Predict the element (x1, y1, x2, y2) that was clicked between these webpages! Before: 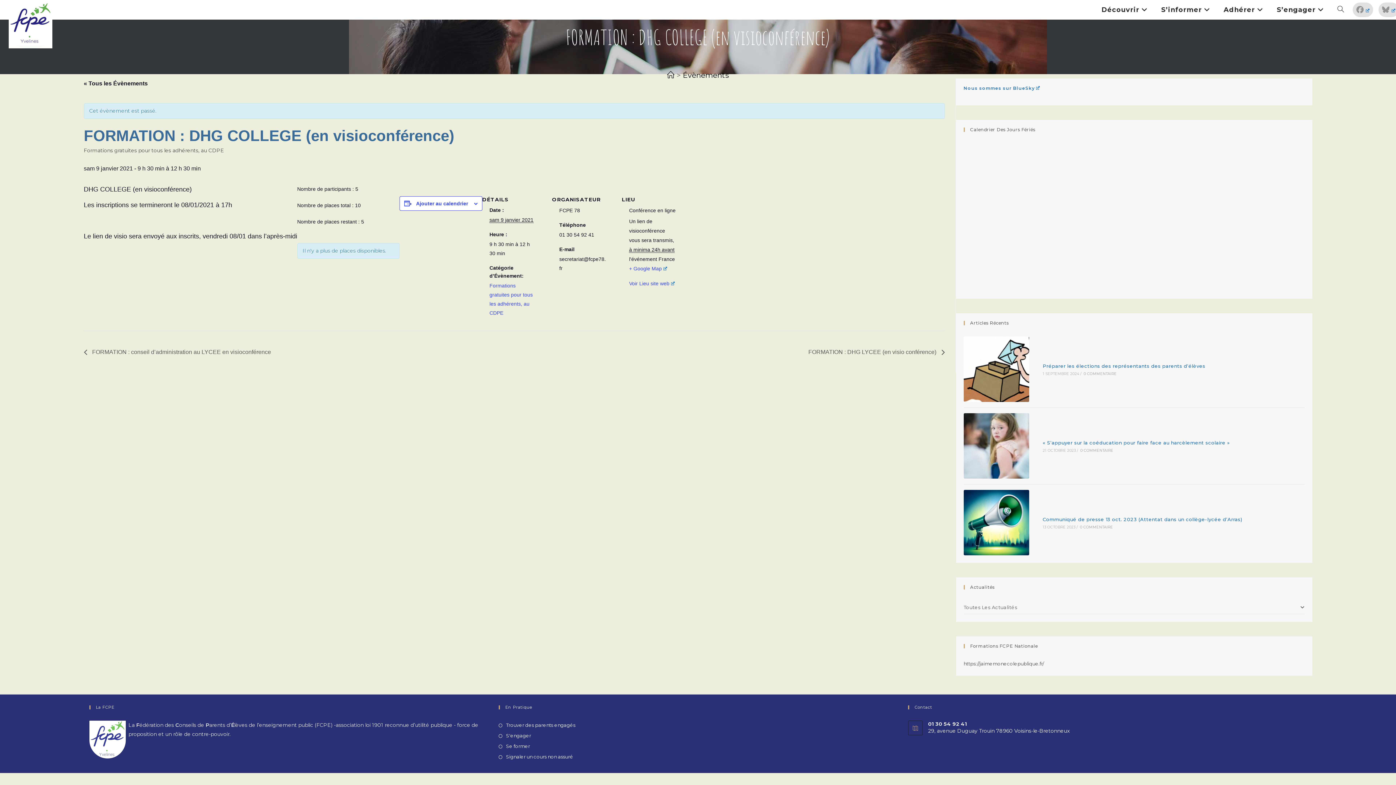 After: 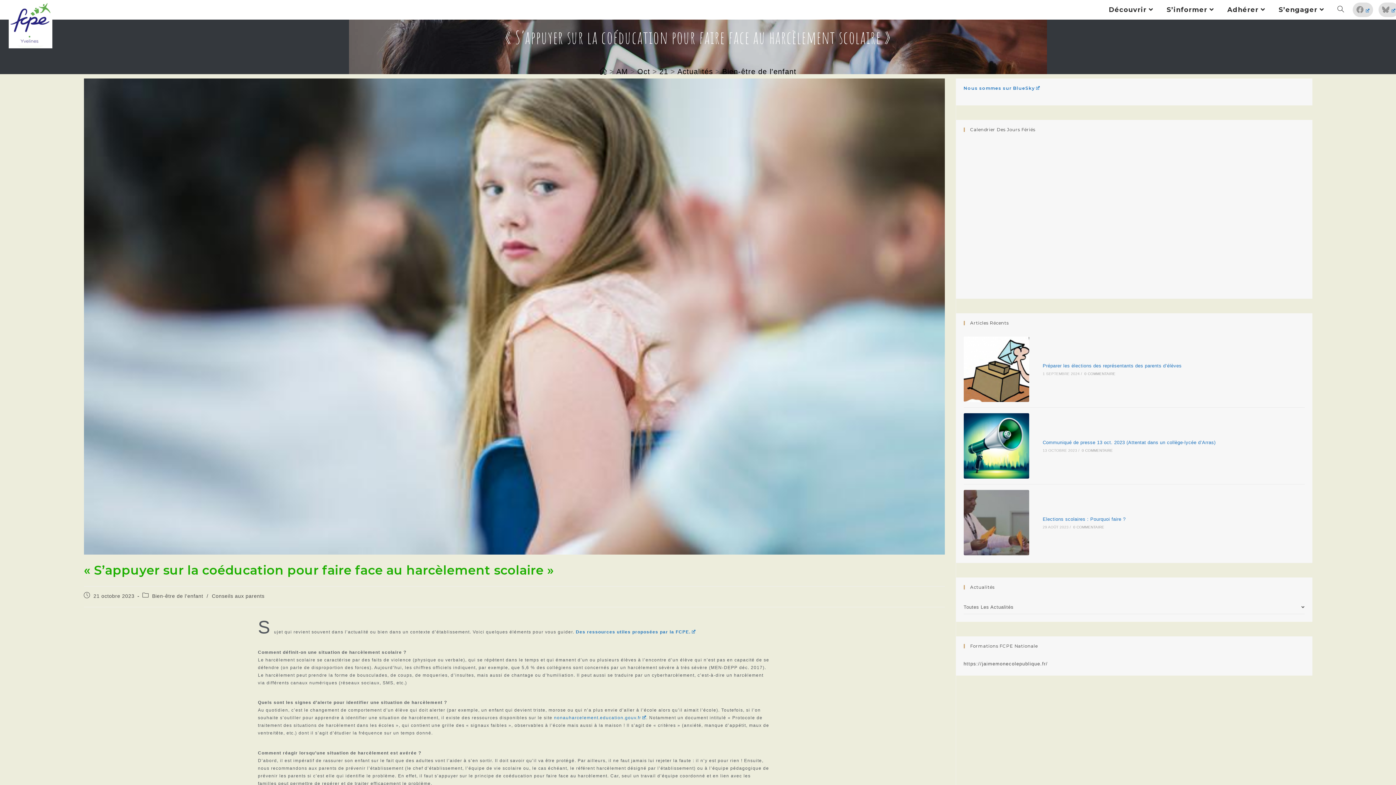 Action: bbox: (1080, 448, 1113, 453) label: 0 COMMENTAIRE